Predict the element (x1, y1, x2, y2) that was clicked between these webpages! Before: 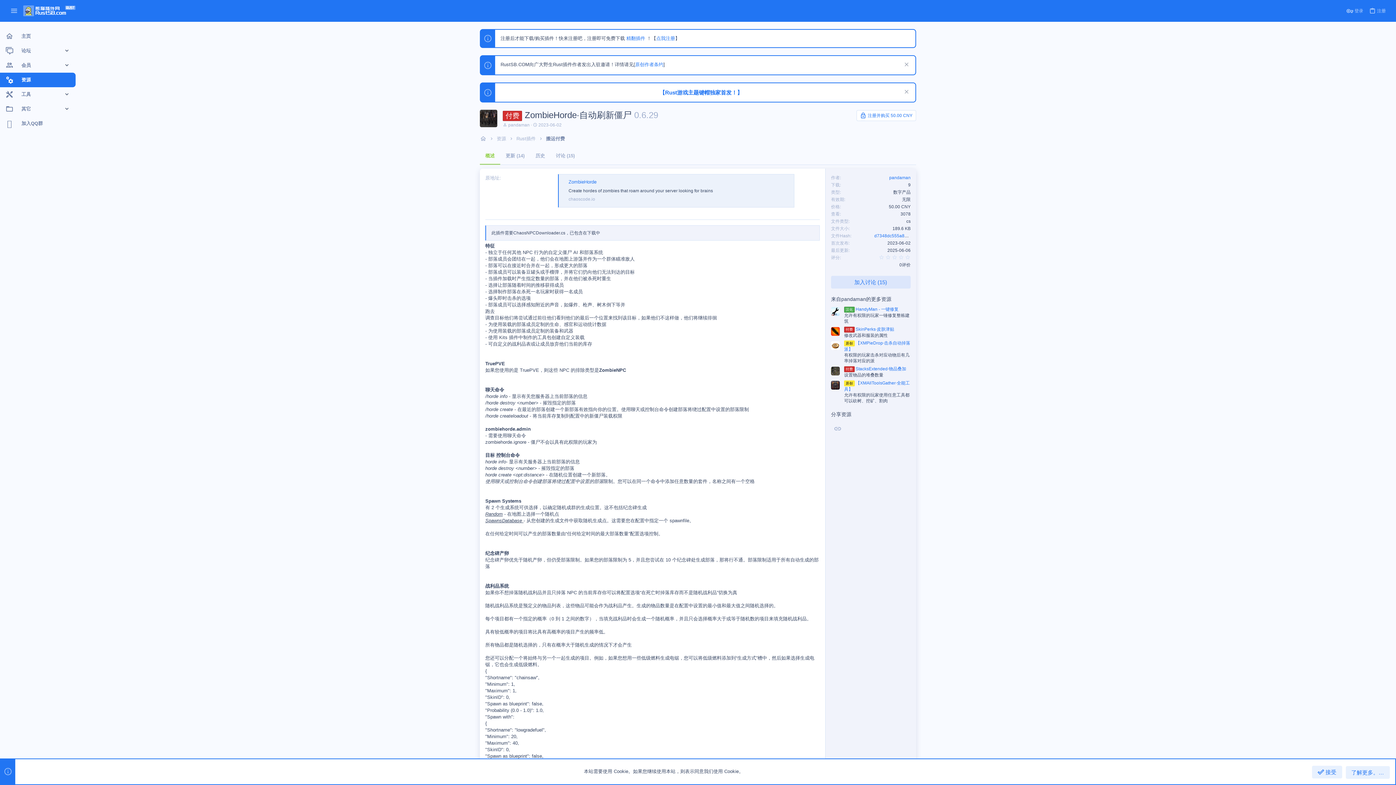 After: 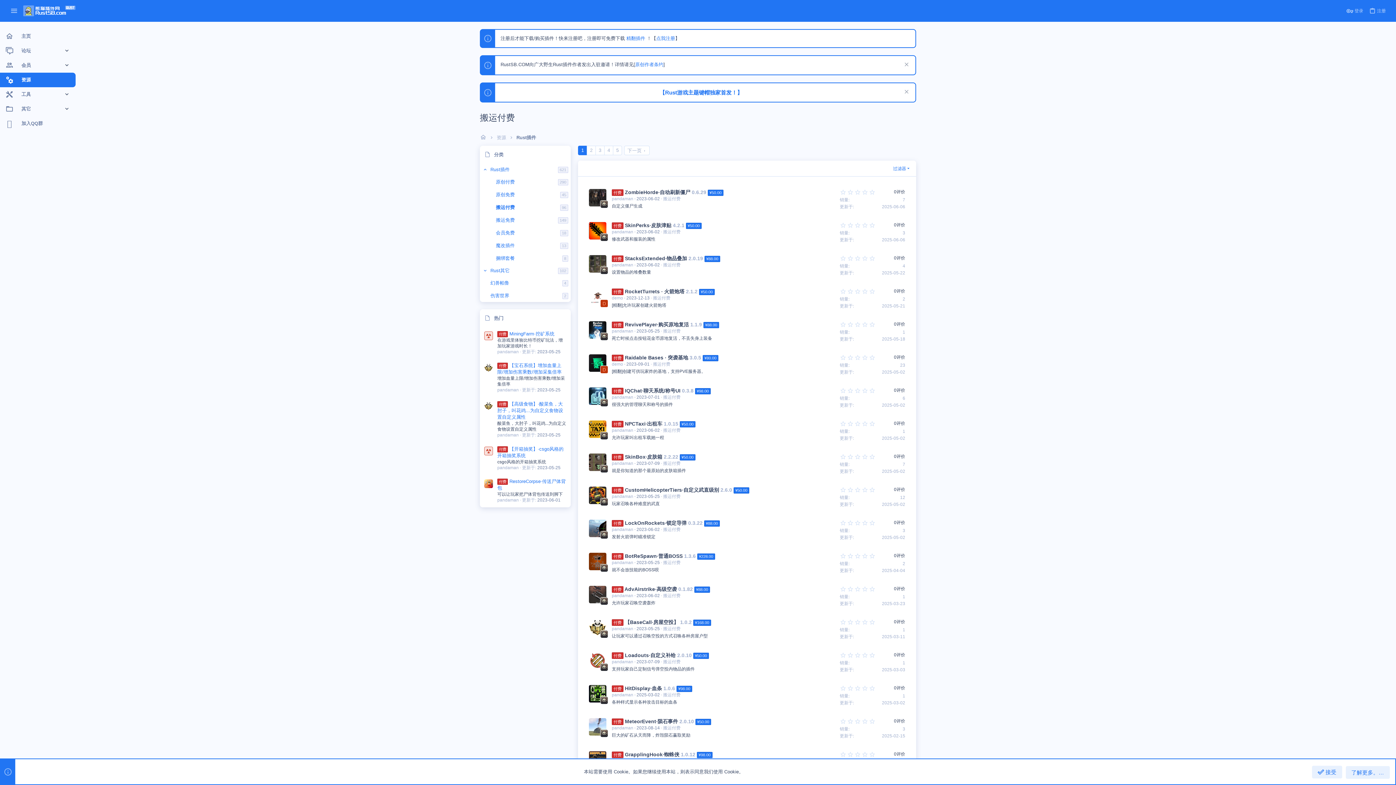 Action: label: 搬运付费 bbox: (546, 135, 565, 142)